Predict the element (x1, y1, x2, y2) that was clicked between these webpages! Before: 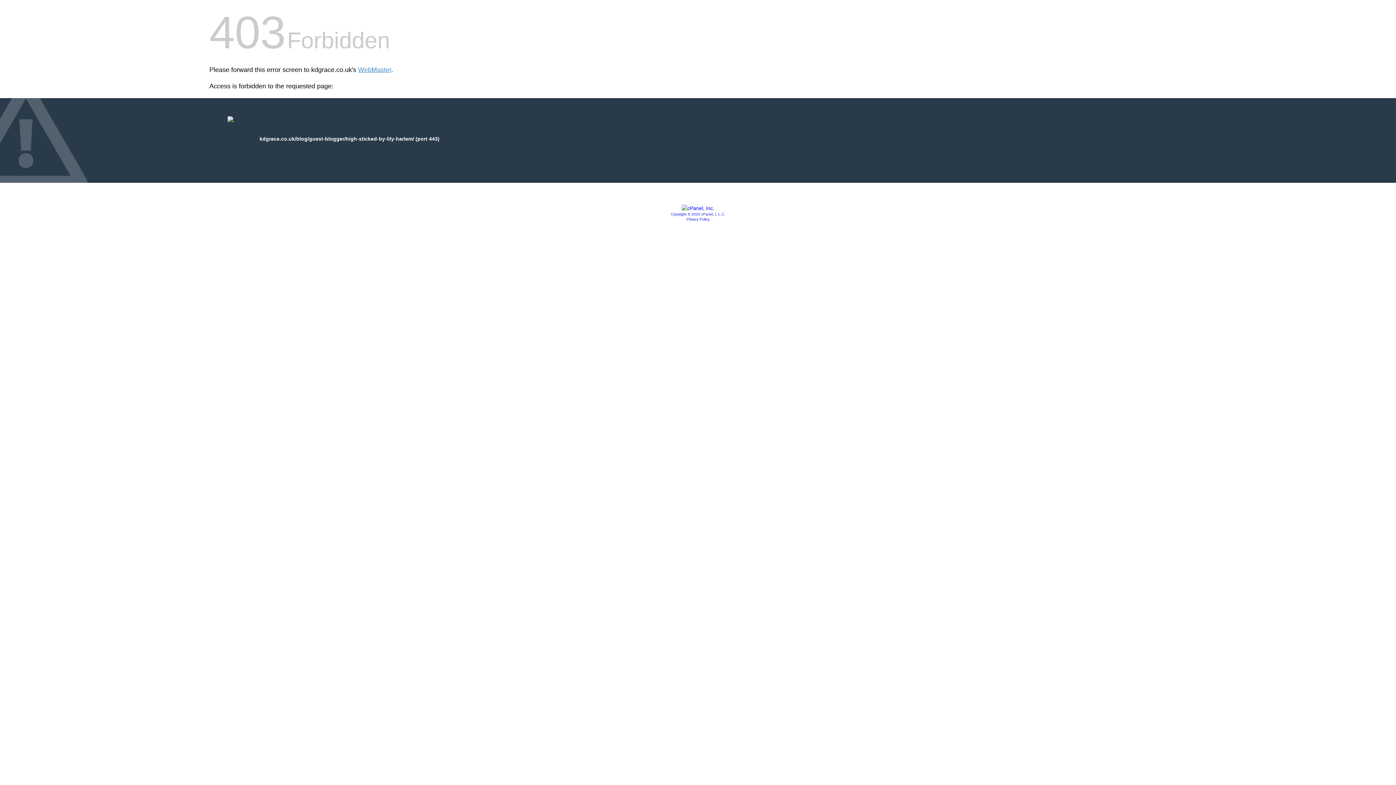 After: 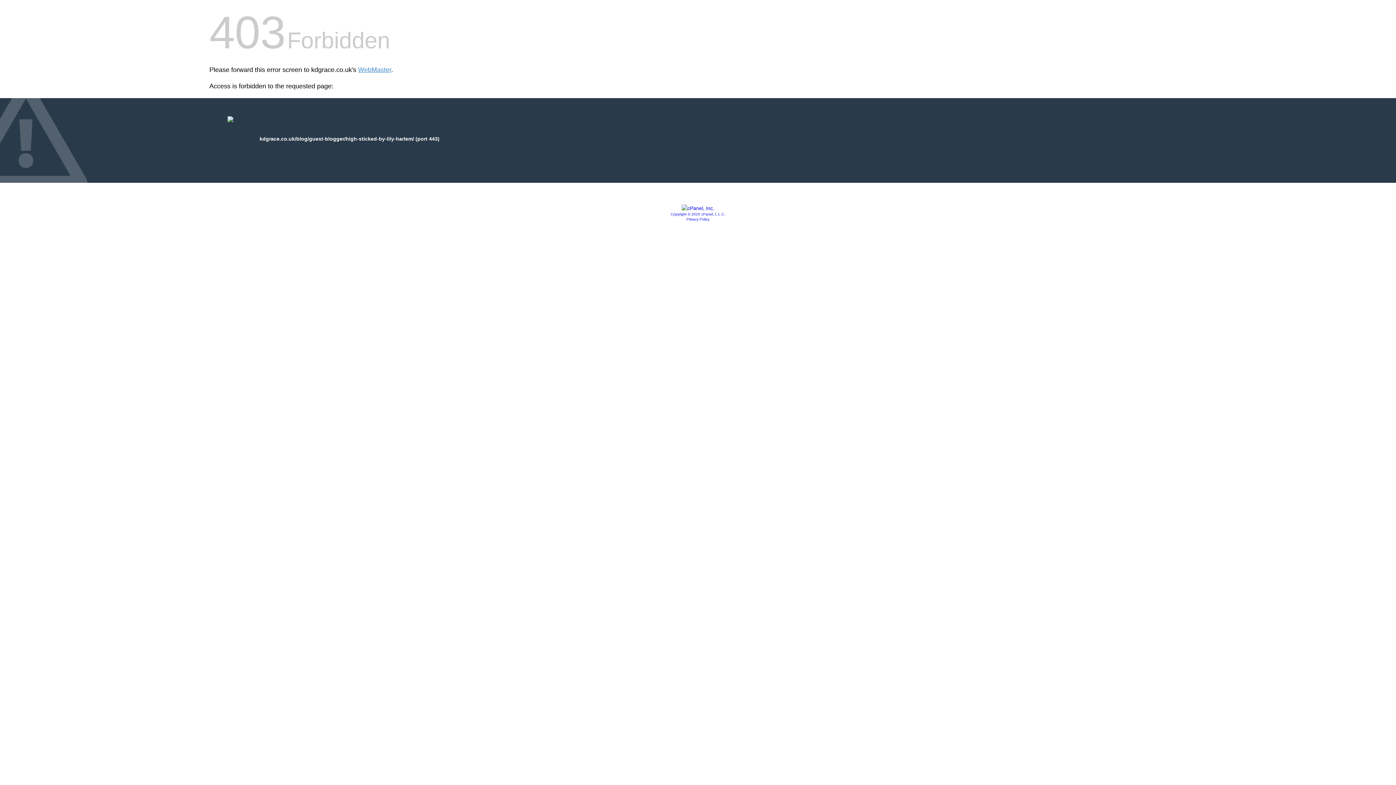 Action: bbox: (686, 217, 709, 221) label: Privacy Policy